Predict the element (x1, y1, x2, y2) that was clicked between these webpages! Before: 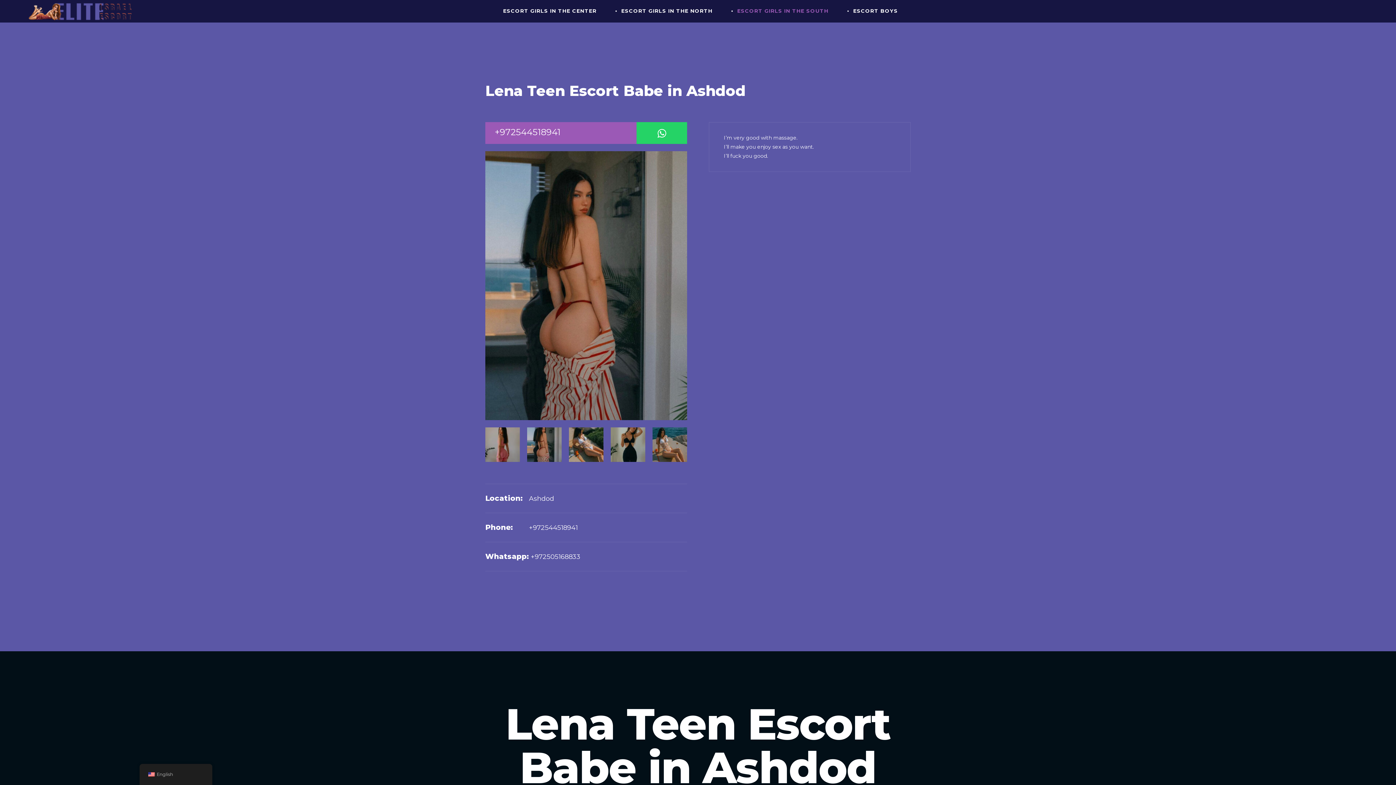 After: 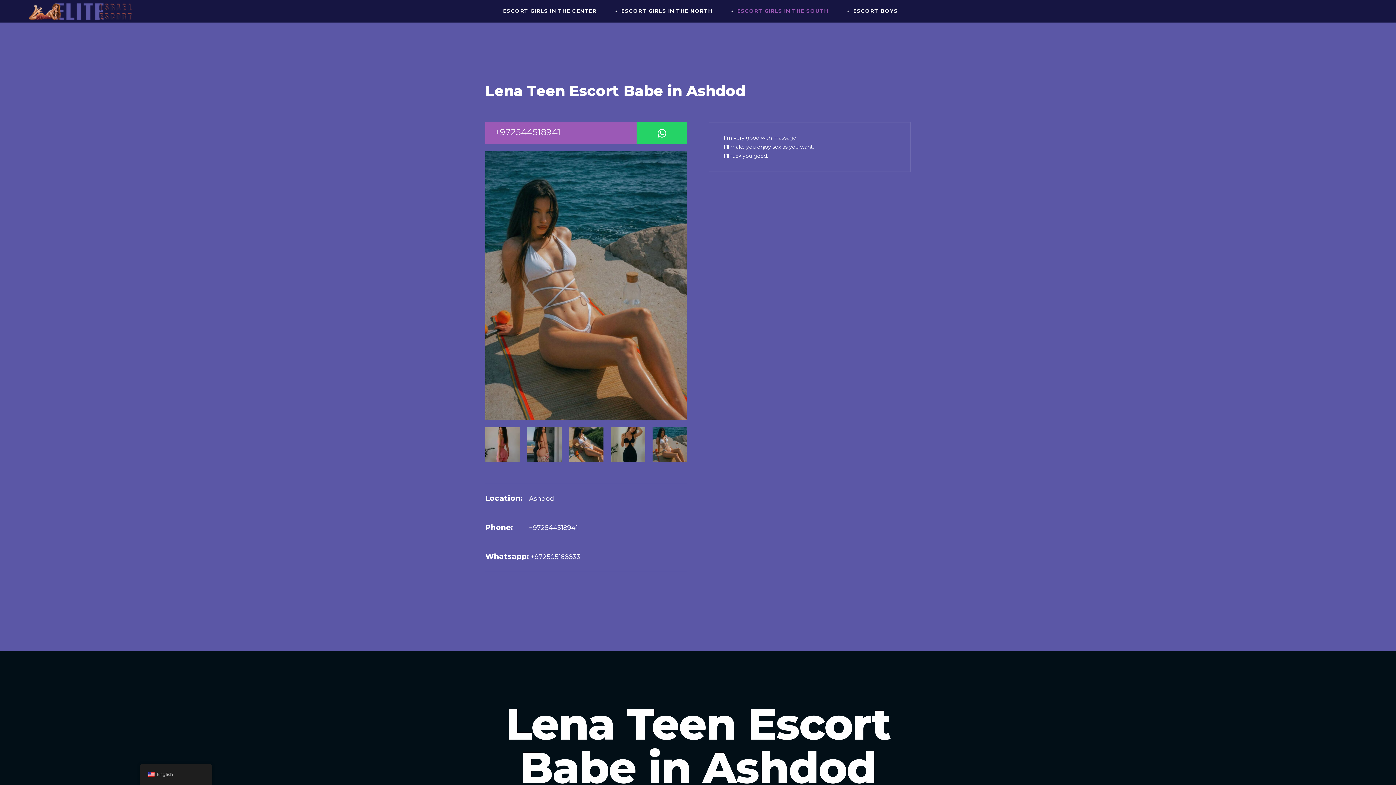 Action: label: +972505168833 bbox: (530, 553, 580, 561)